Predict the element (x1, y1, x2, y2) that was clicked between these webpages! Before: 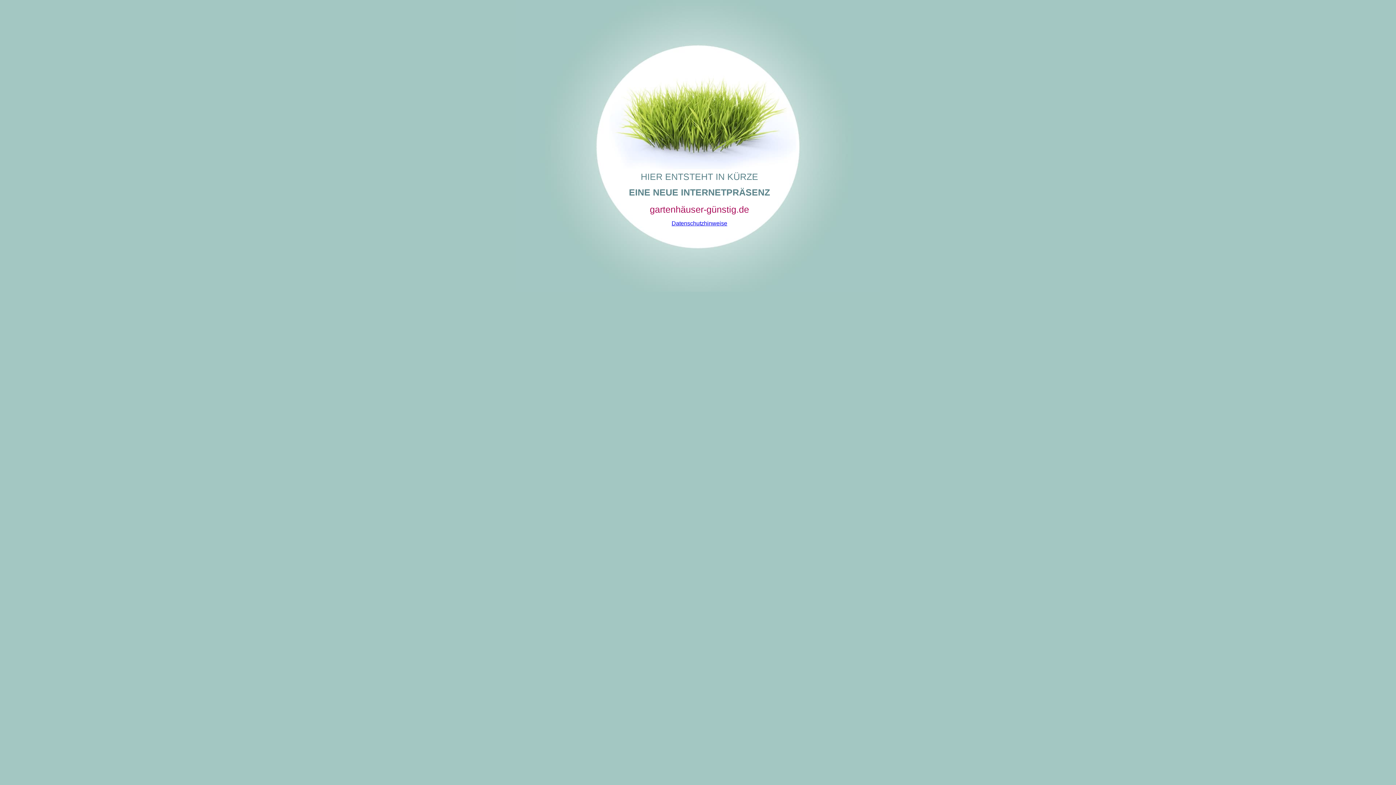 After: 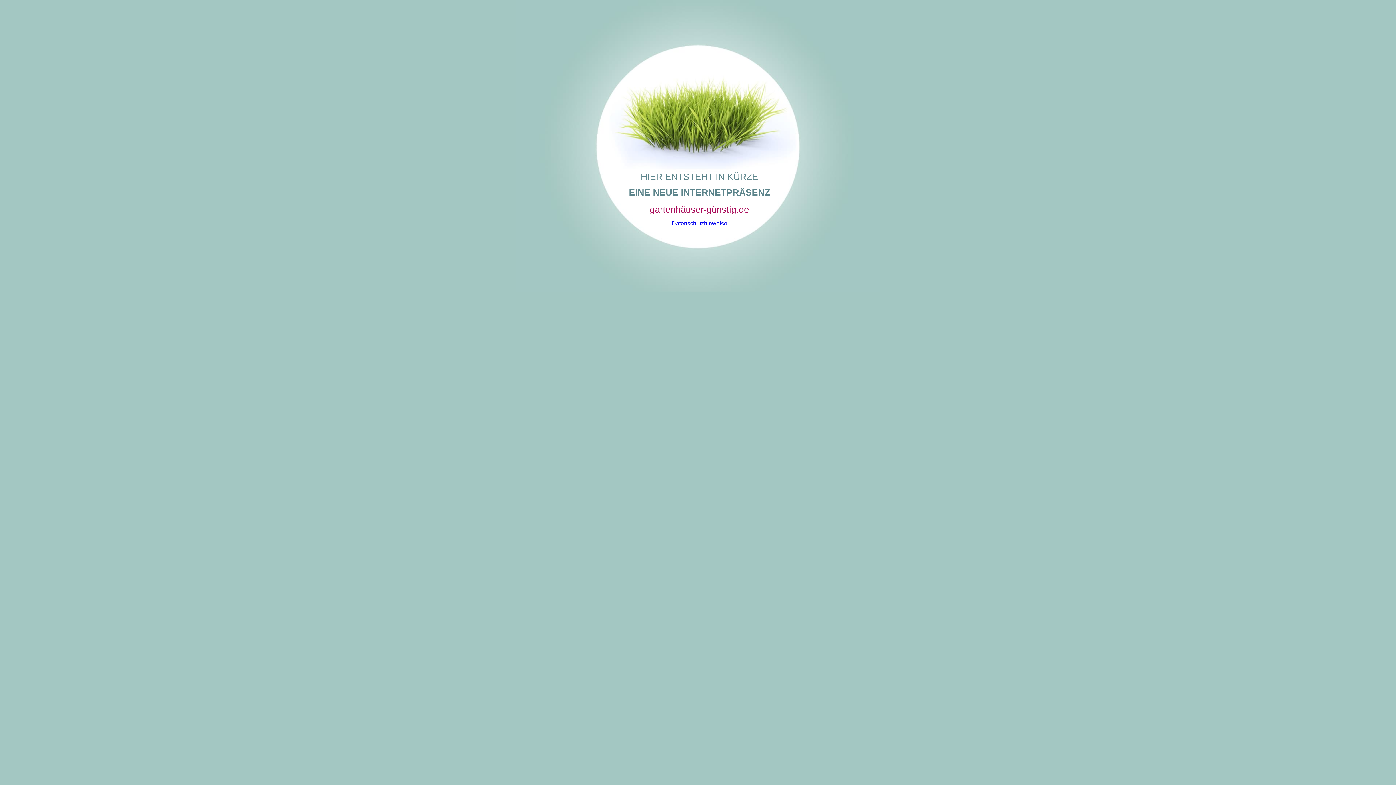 Action: bbox: (671, 220, 727, 226) label: Datenschutzhinweise